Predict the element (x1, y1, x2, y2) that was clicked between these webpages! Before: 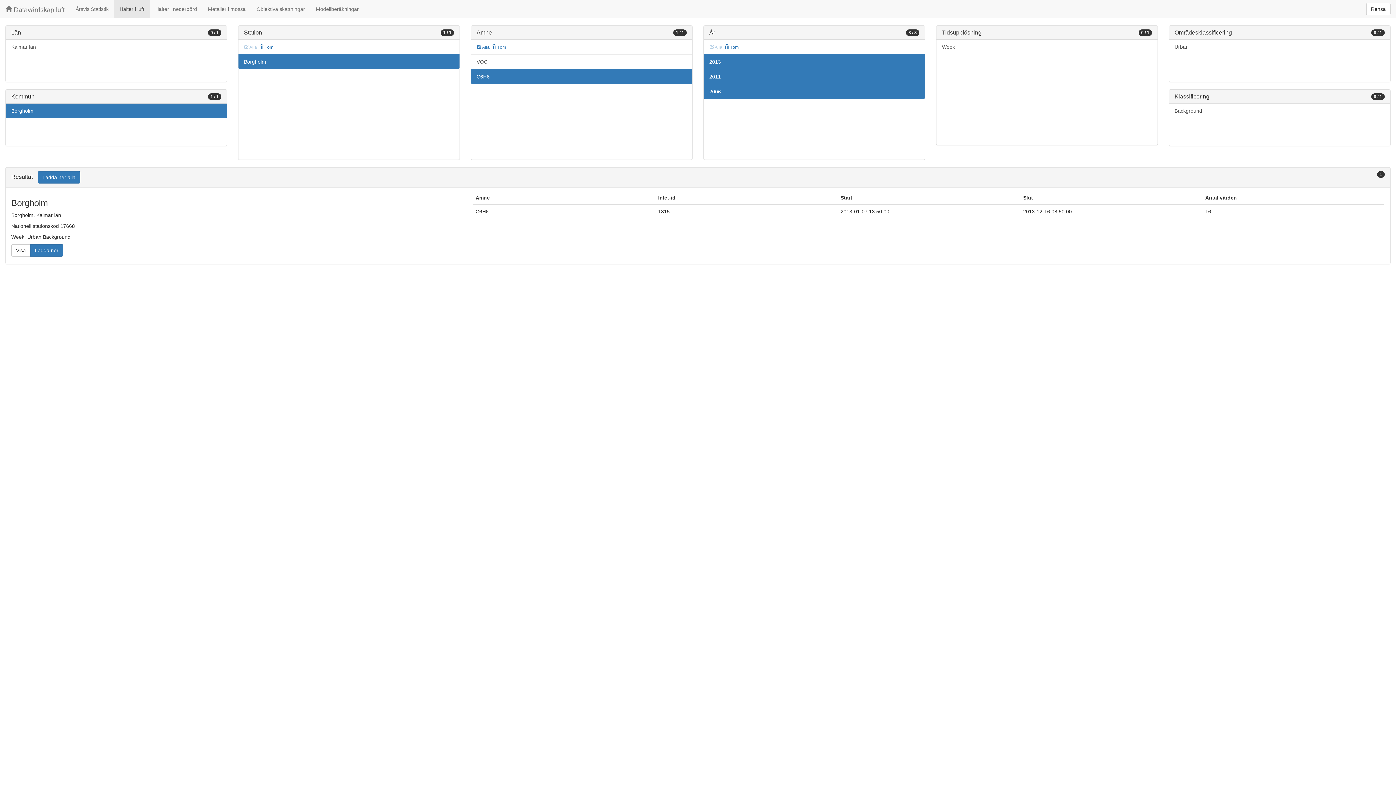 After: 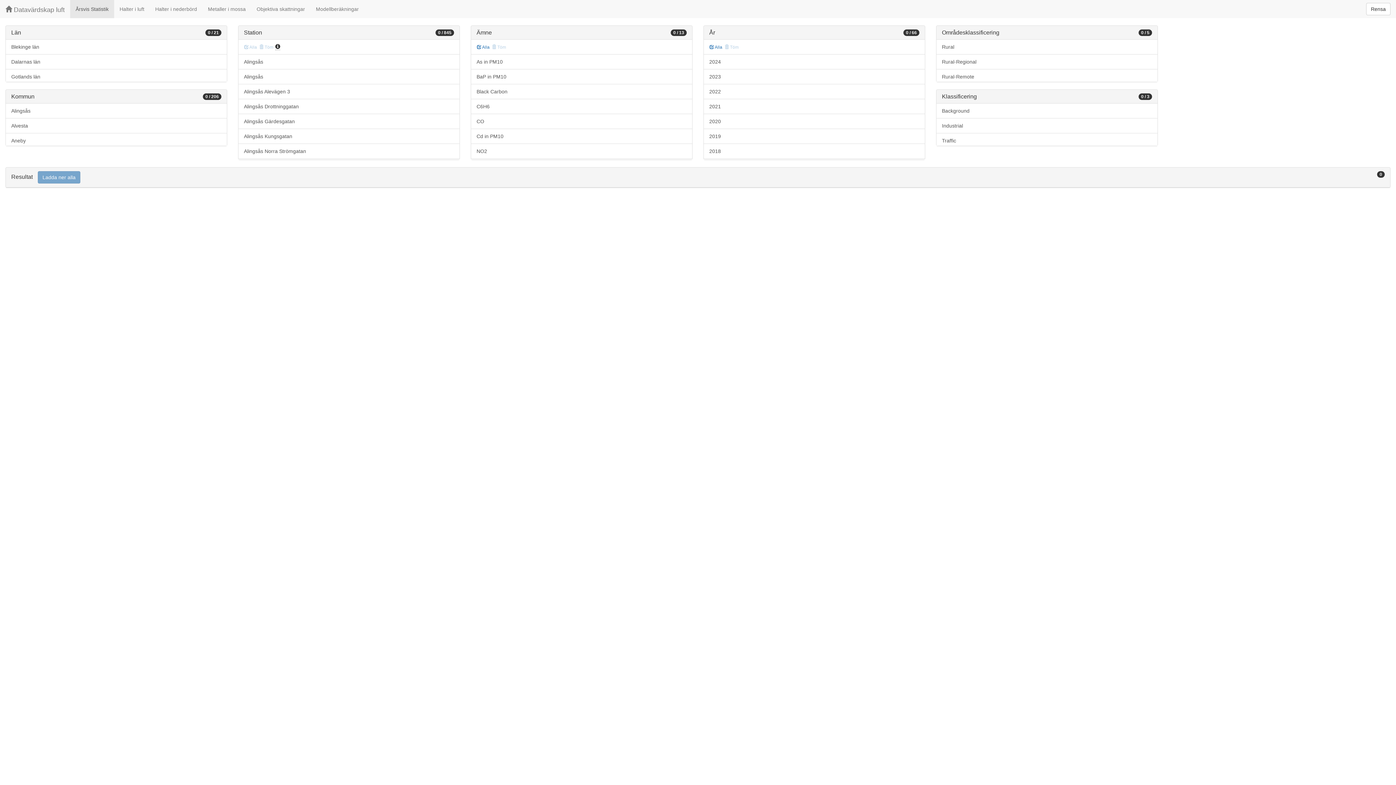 Action: label: Årsvis Statistik bbox: (70, 0, 114, 18)